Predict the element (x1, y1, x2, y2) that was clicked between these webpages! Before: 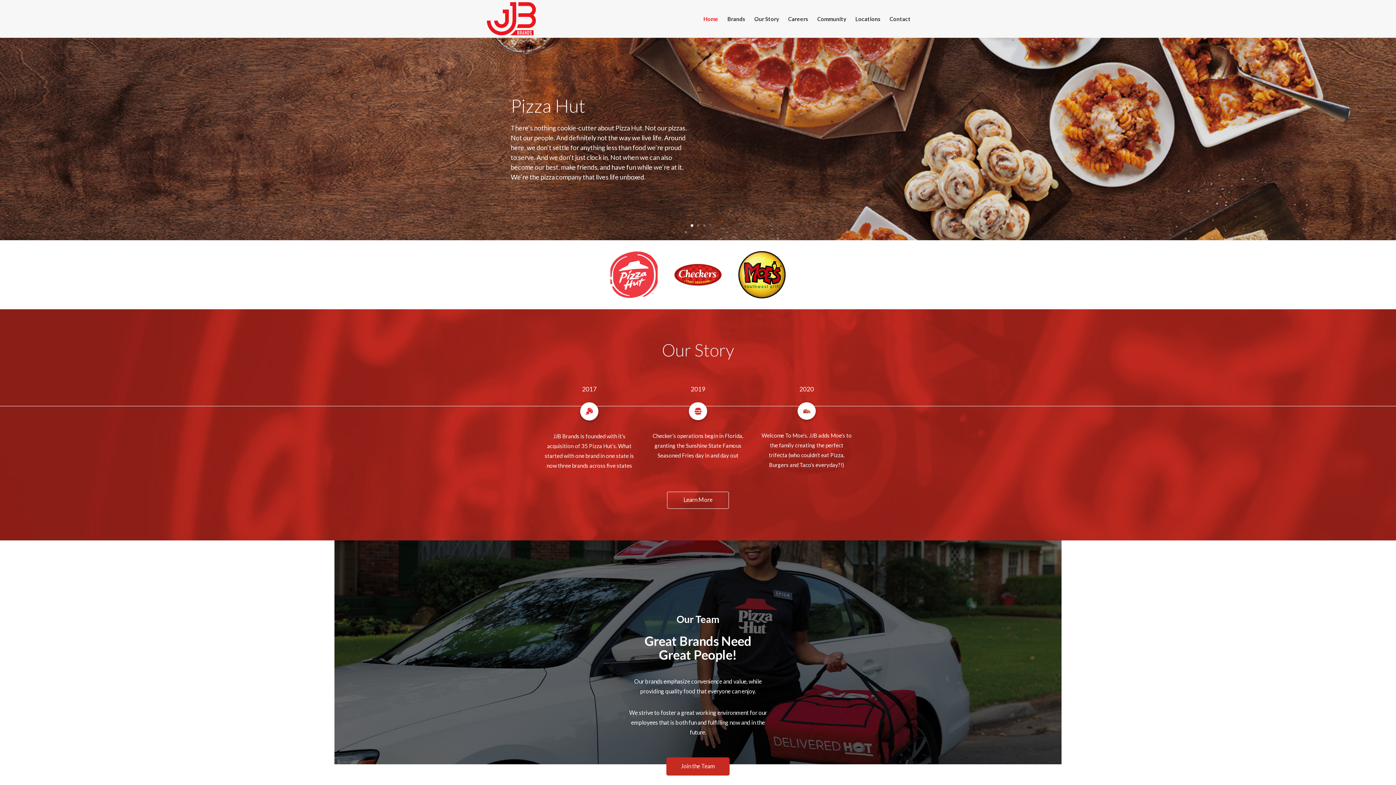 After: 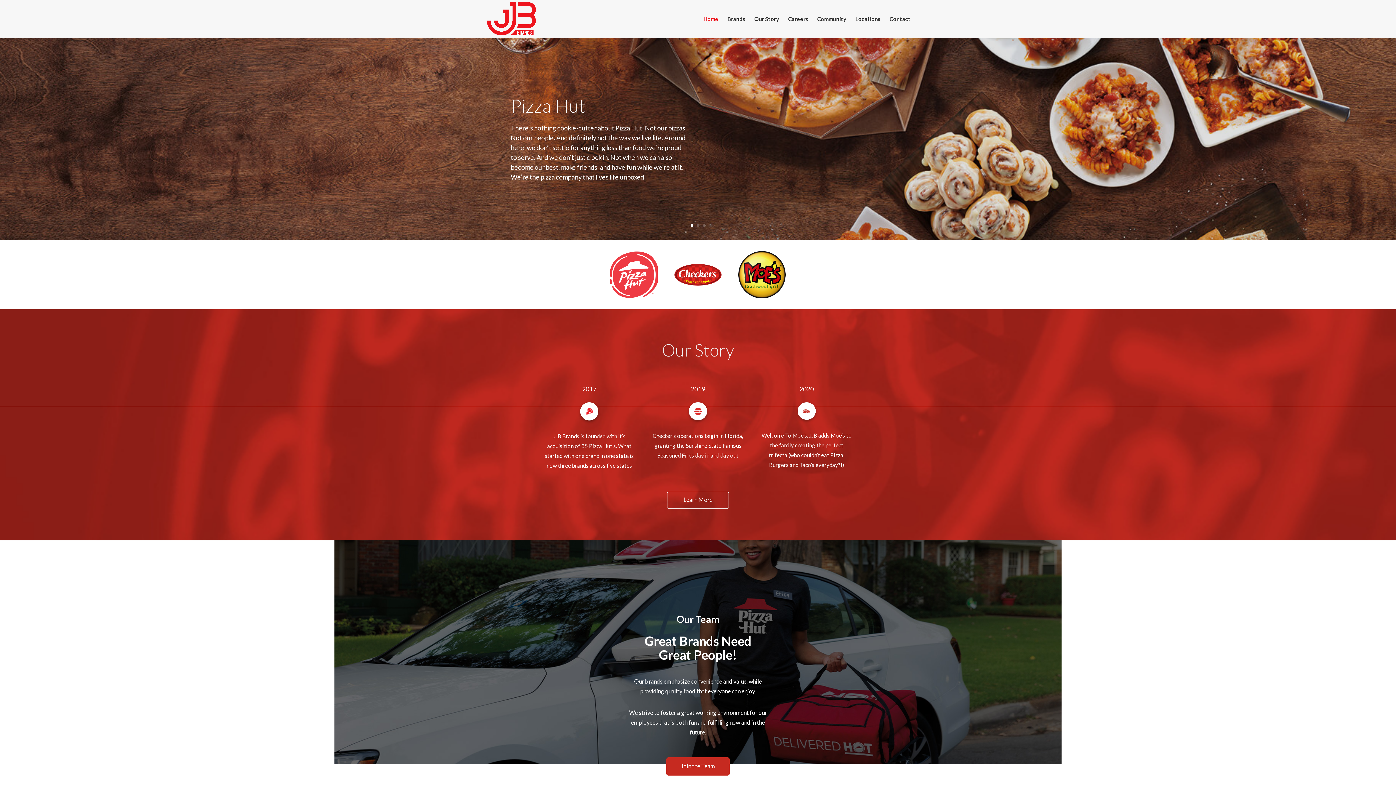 Action: bbox: (486, 14, 536, 21)